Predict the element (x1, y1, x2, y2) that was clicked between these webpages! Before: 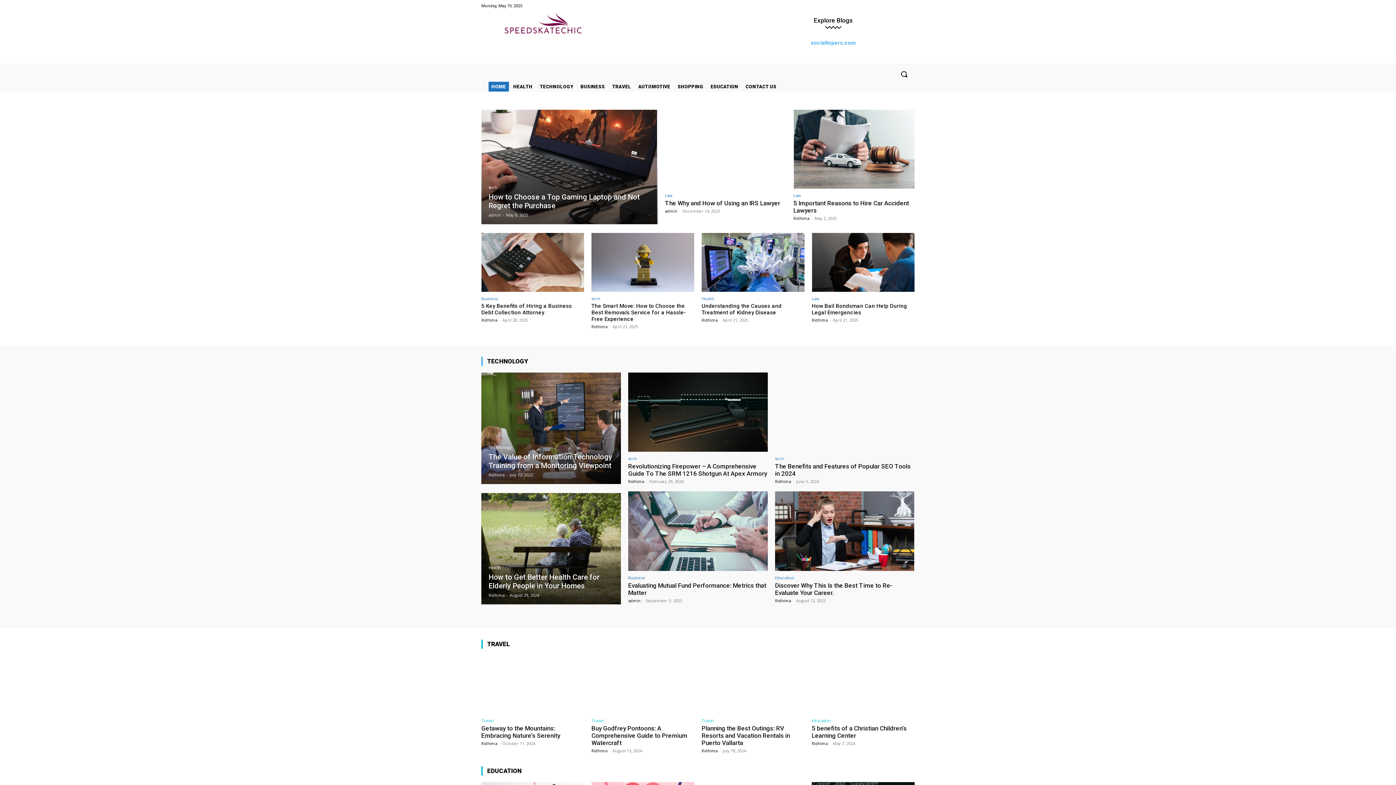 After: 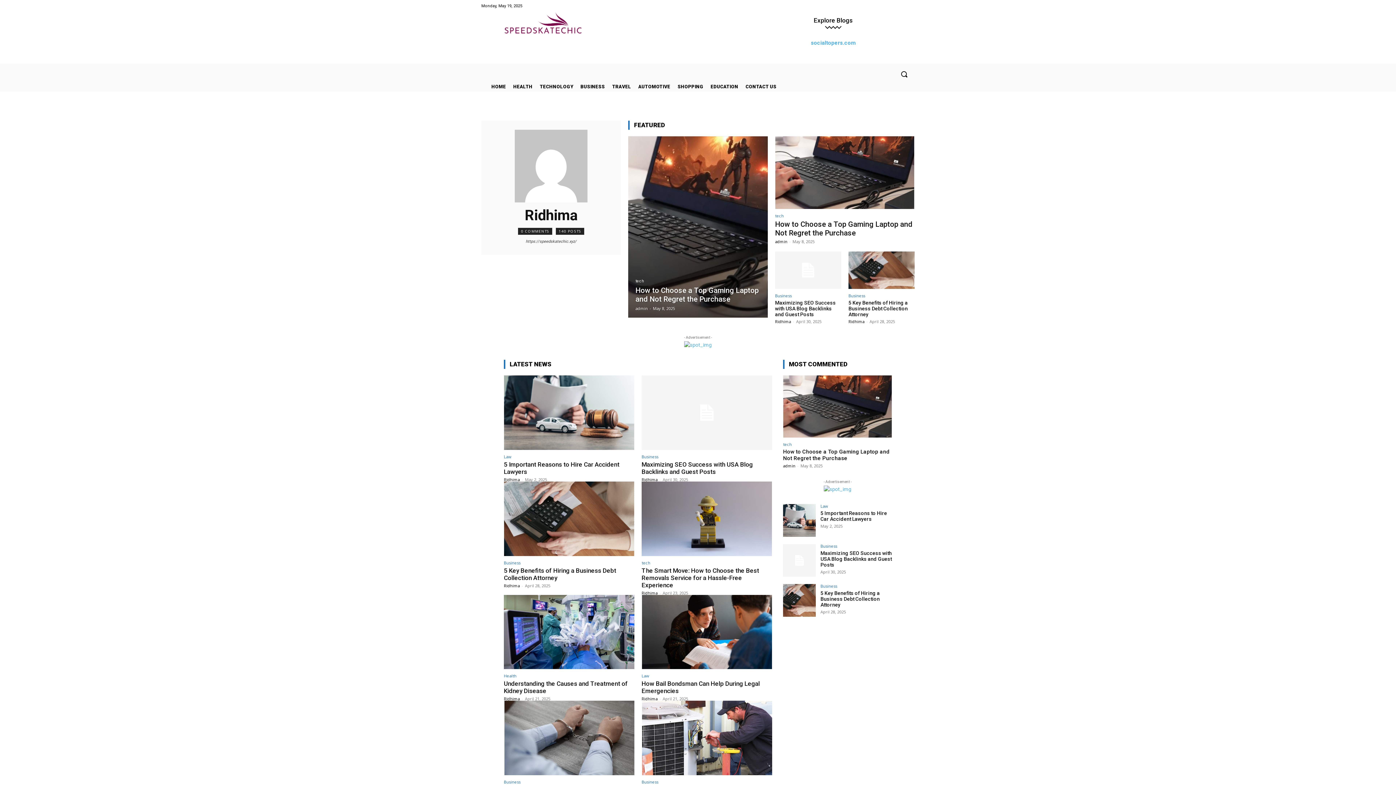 Action: bbox: (775, 598, 791, 603) label: Ridhima